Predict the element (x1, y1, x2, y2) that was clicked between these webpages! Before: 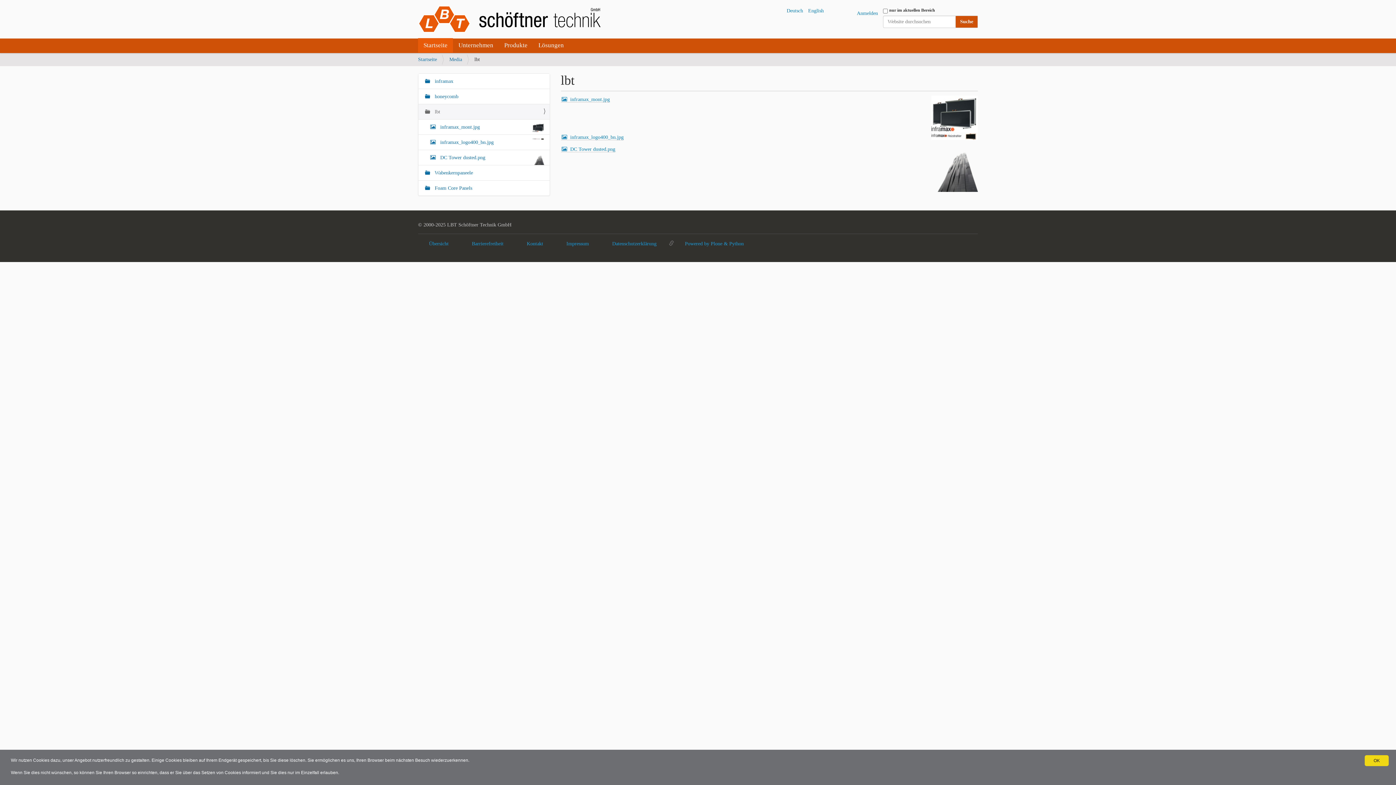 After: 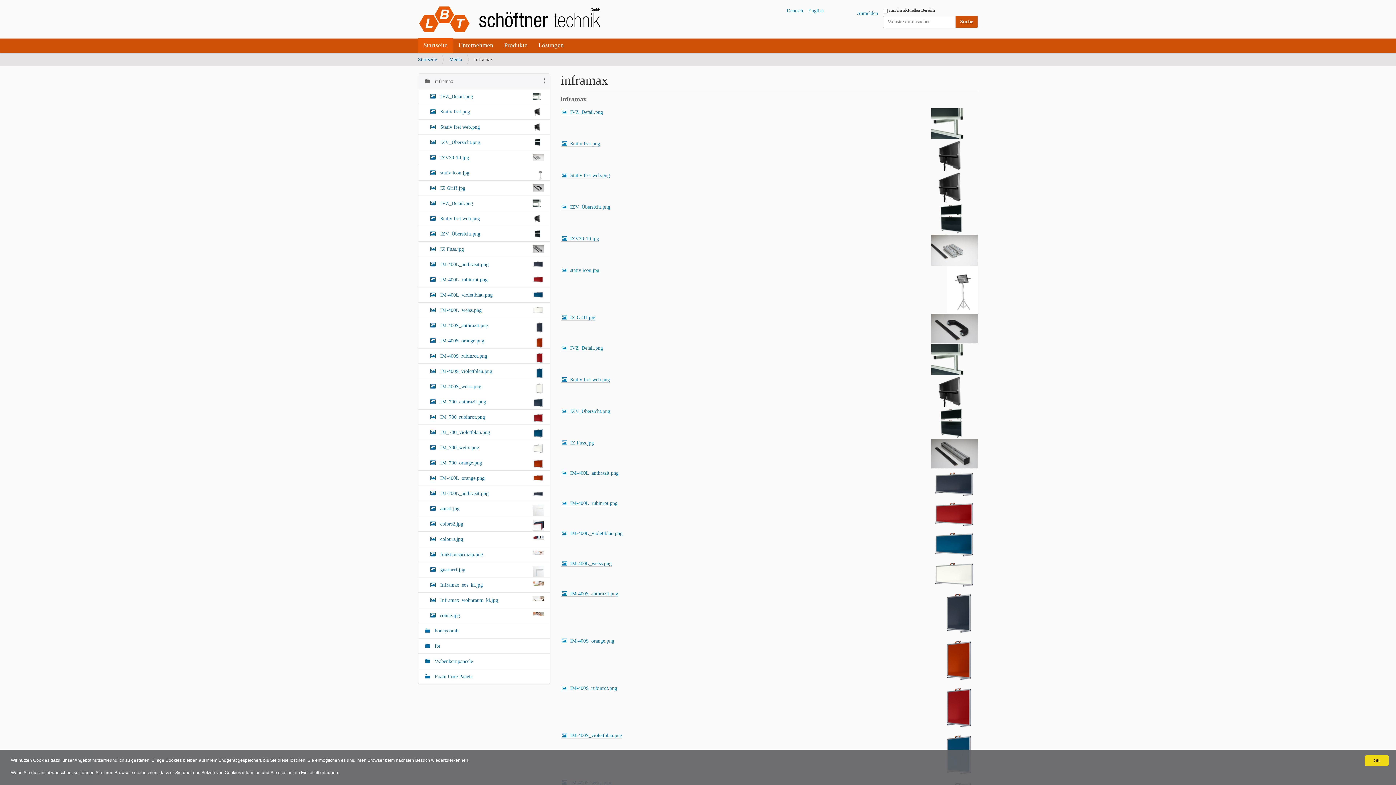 Action: label:  inframax bbox: (418, 73, 549, 88)